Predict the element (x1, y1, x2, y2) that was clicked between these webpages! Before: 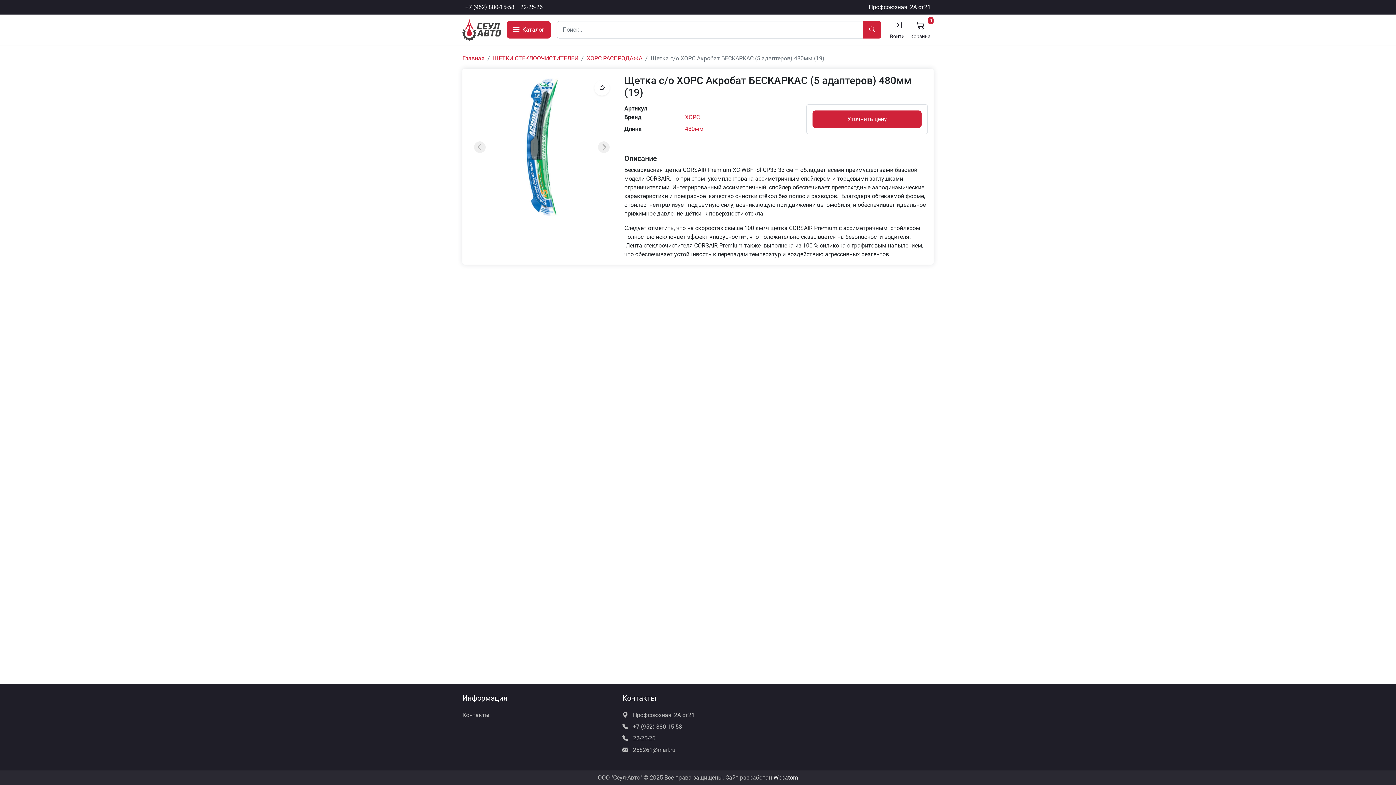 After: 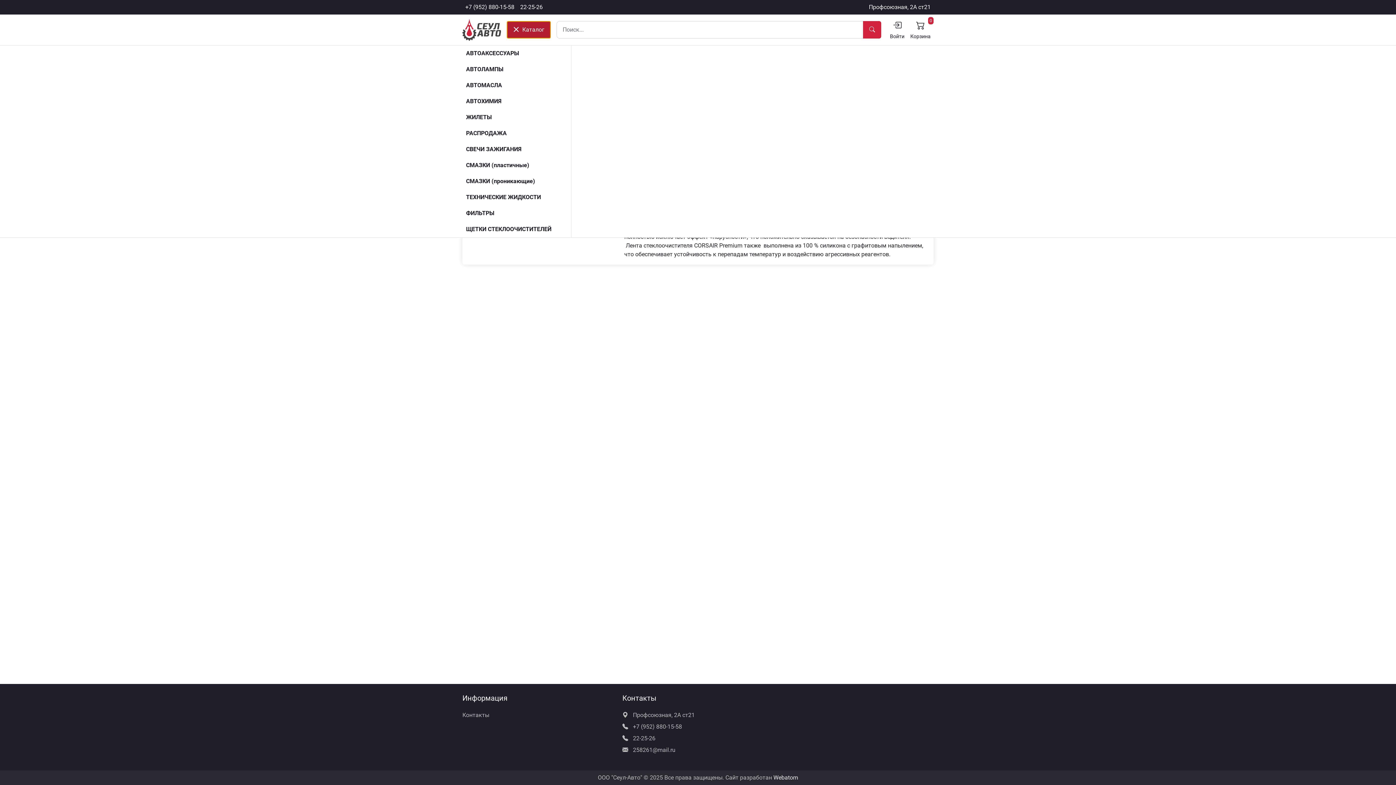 Action: bbox: (506, 21, 550, 38) label:  Каталог